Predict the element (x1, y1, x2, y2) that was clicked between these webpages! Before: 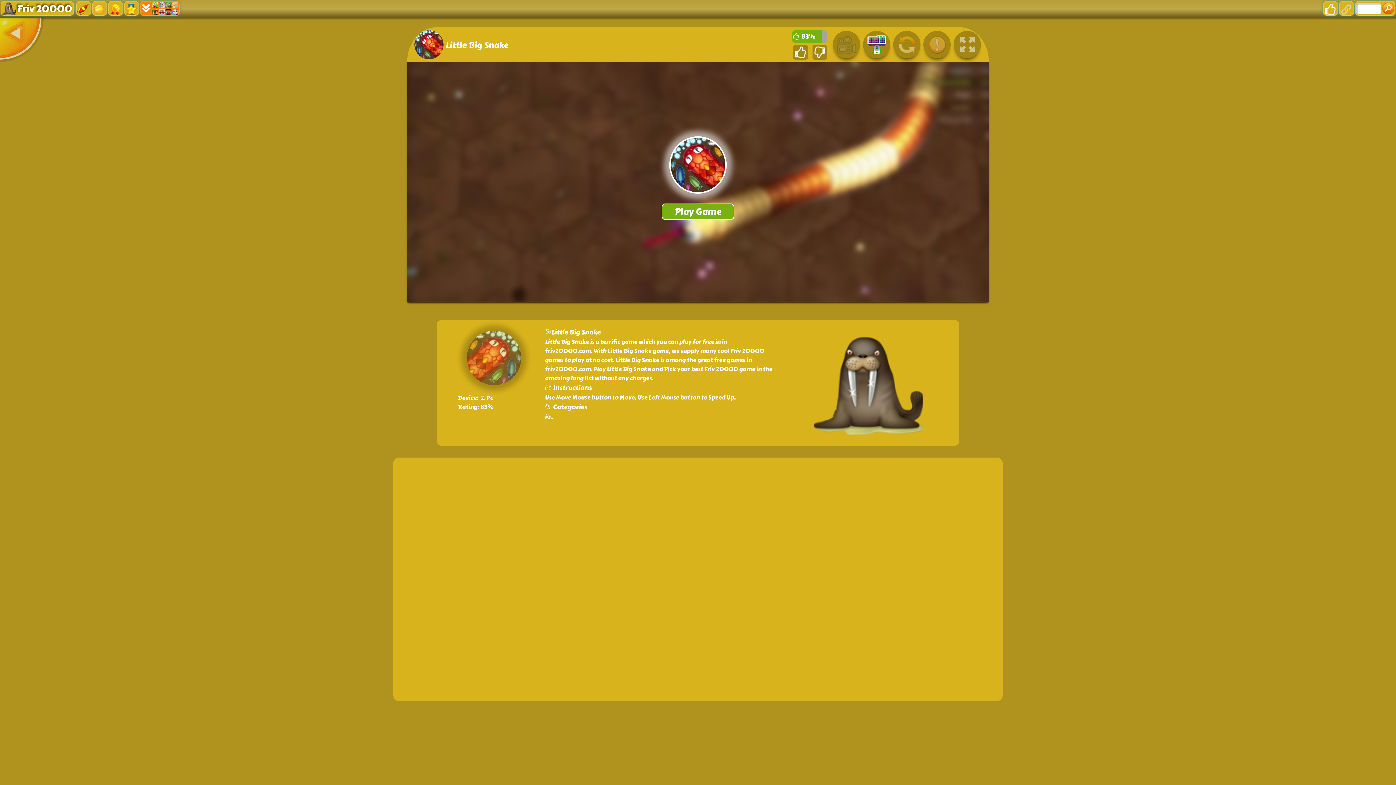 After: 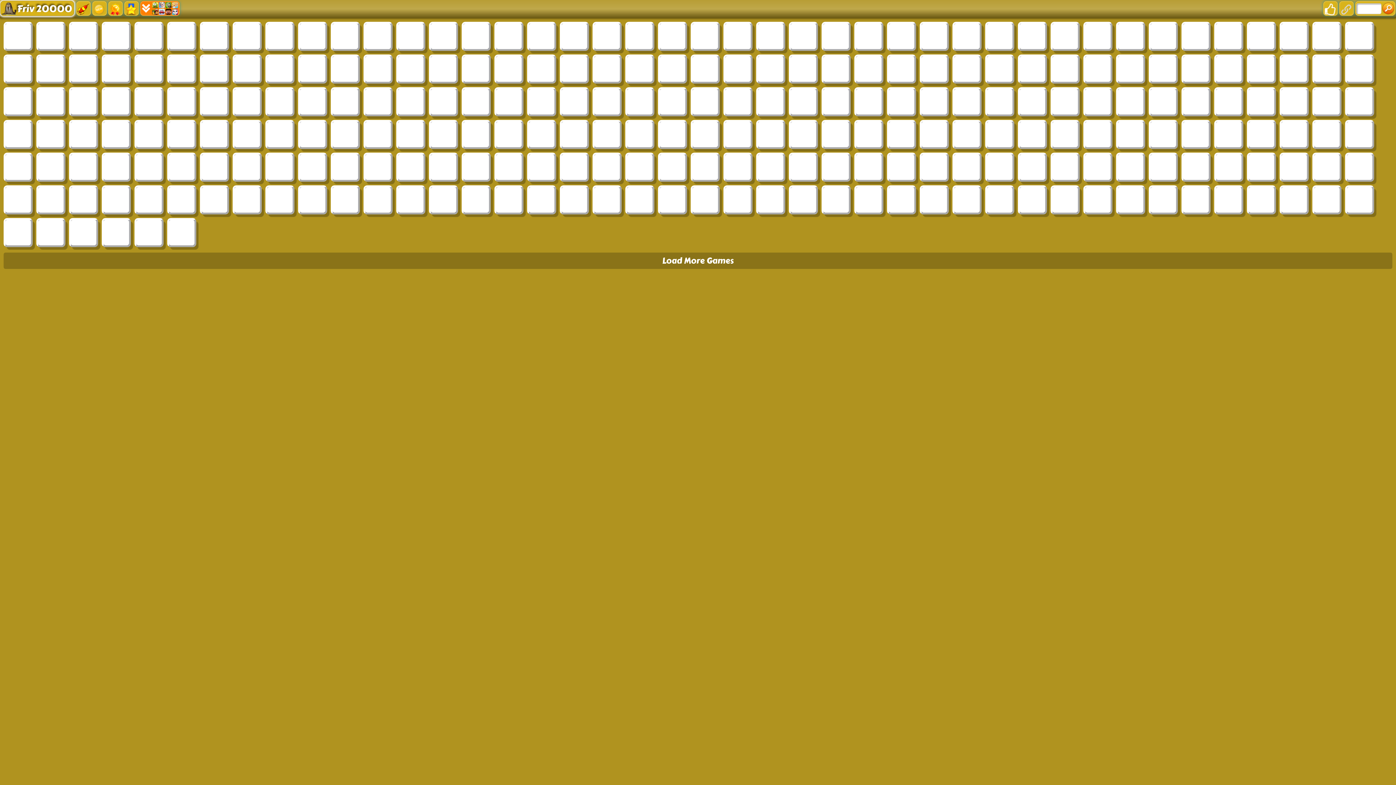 Action: bbox: (-17, 18, 26, 61)